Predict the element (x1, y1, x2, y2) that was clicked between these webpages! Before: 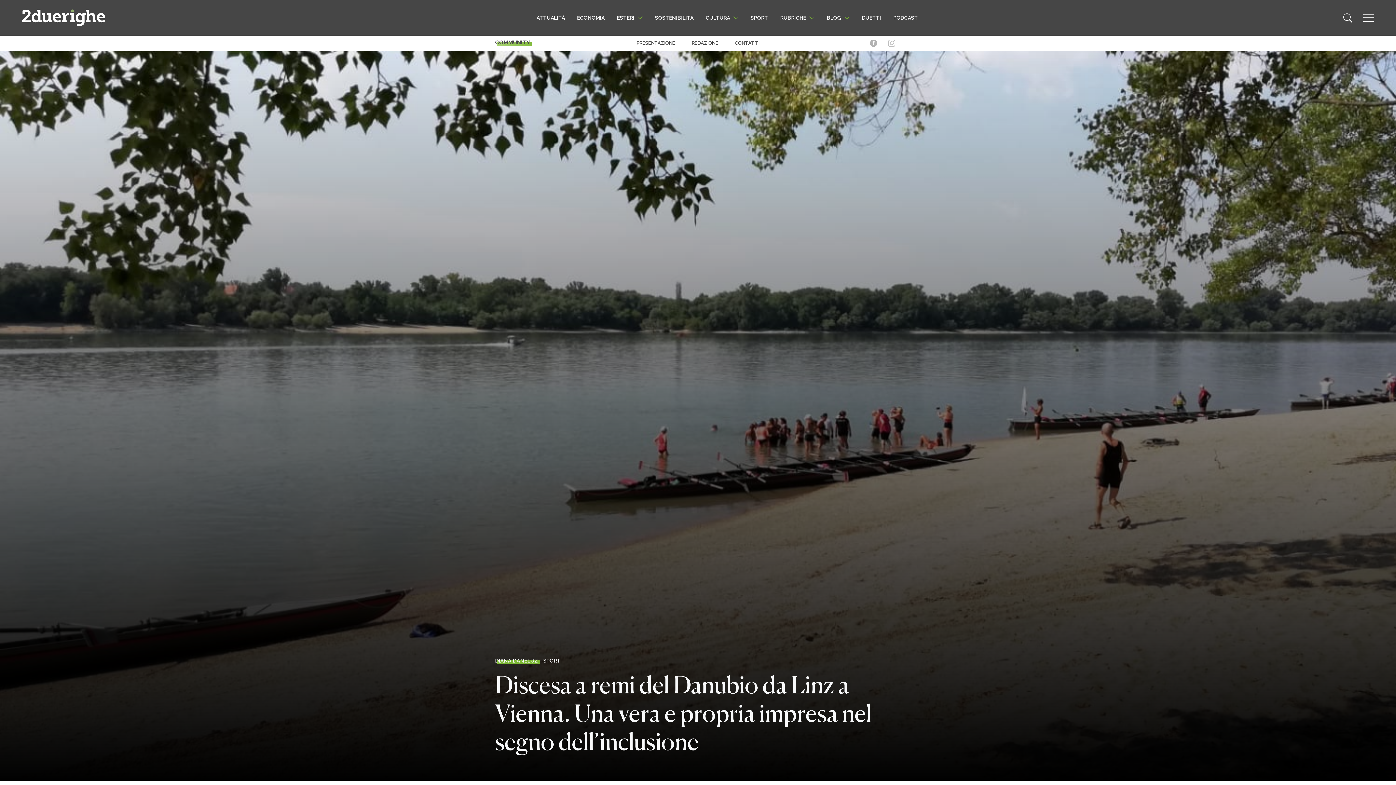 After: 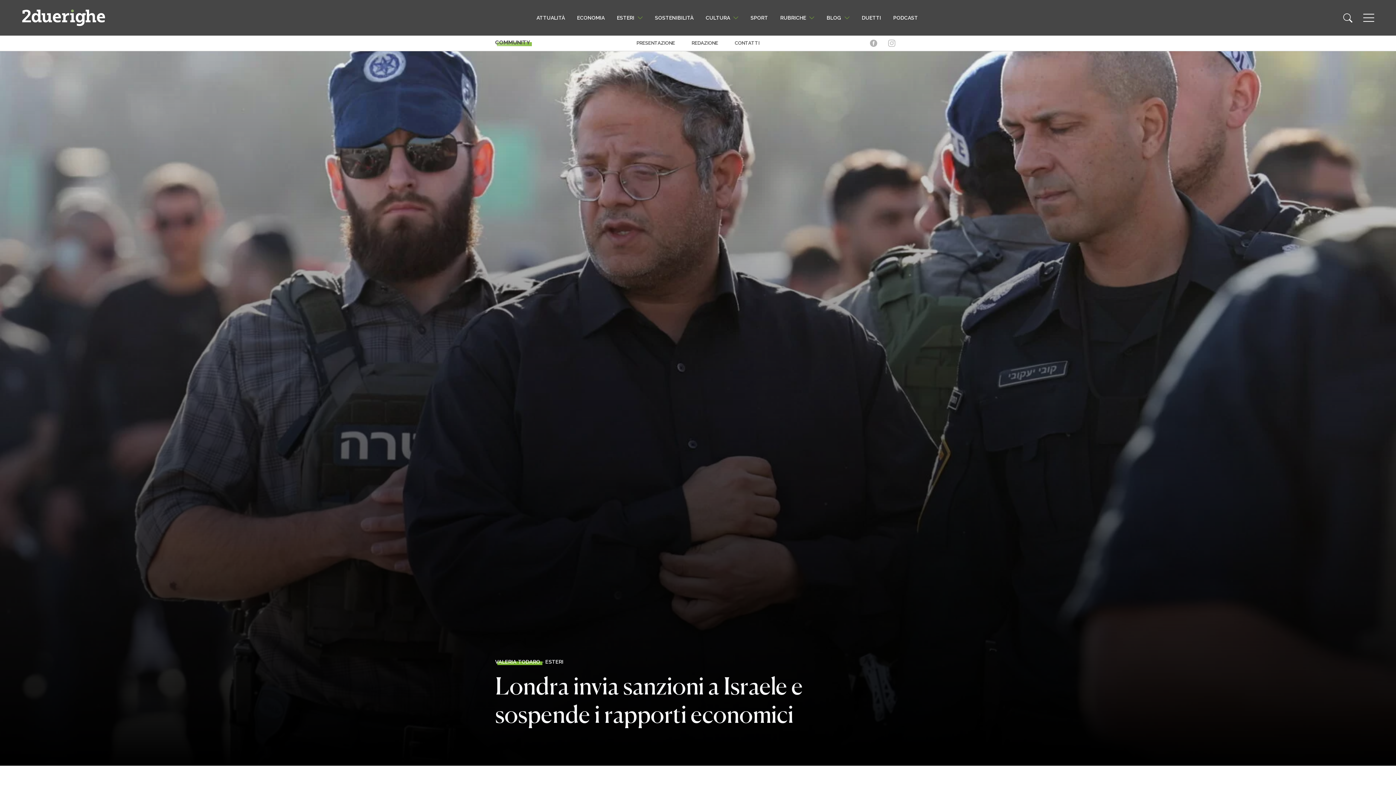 Action: bbox: (21, 12, 105, 21)